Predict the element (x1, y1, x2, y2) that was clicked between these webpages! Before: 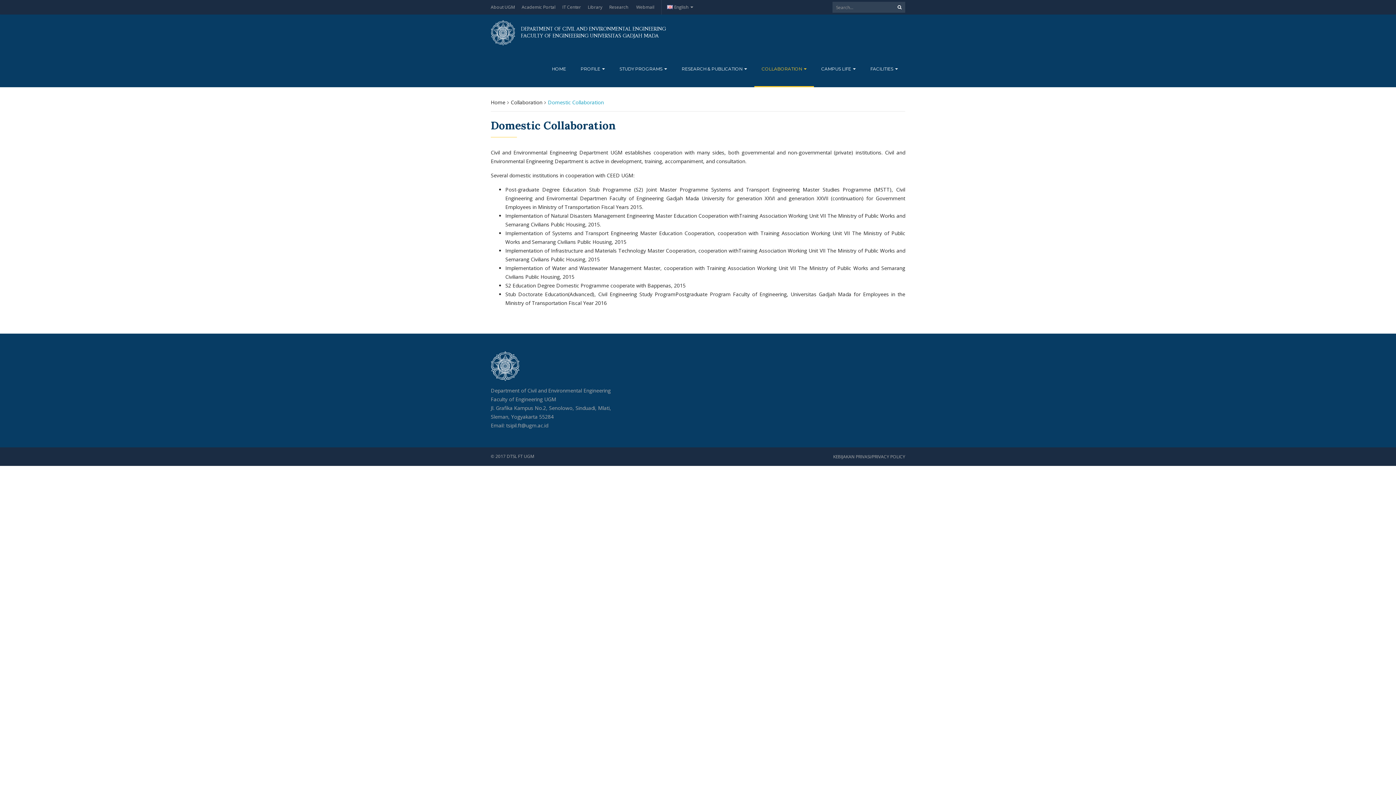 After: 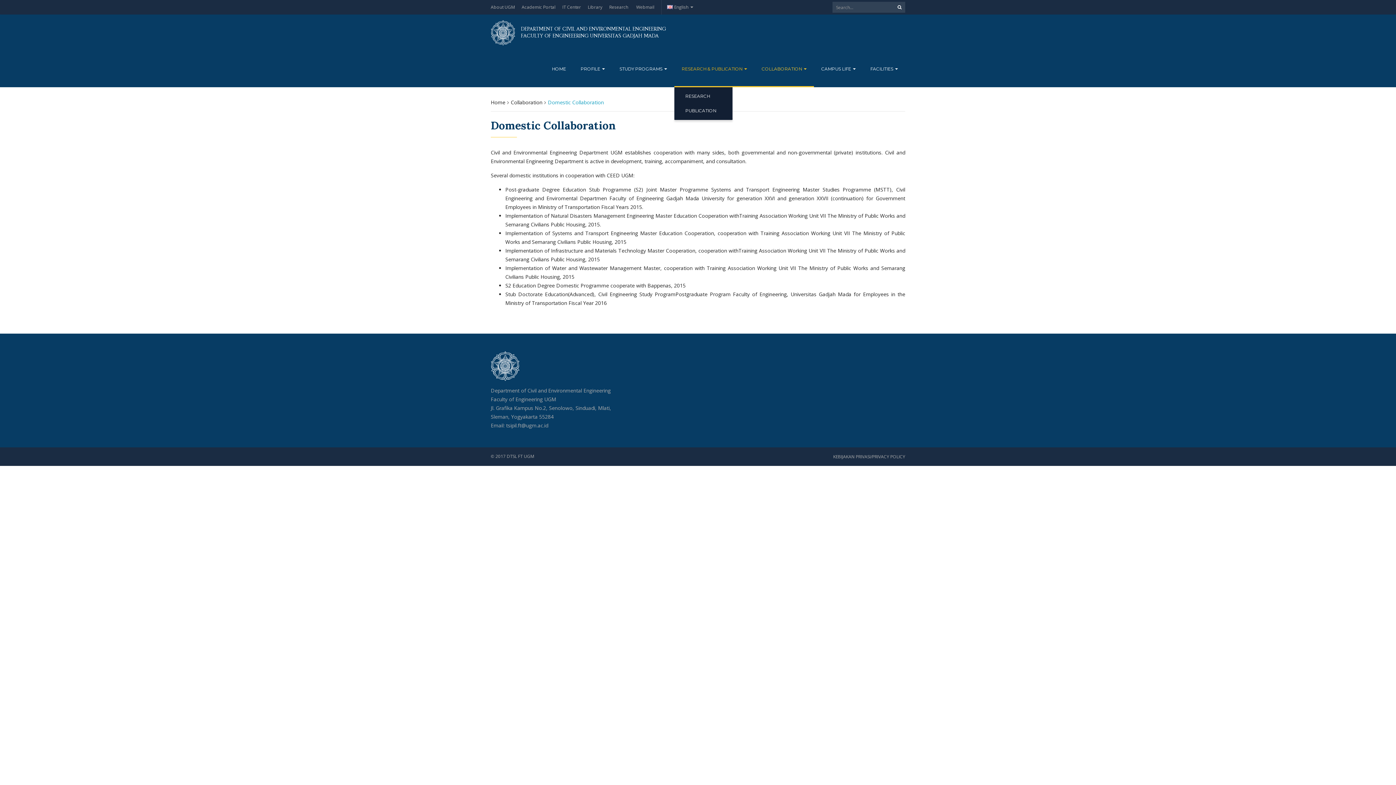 Action: label: RESEARCH & PUBLICATION  bbox: (674, 50, 754, 87)